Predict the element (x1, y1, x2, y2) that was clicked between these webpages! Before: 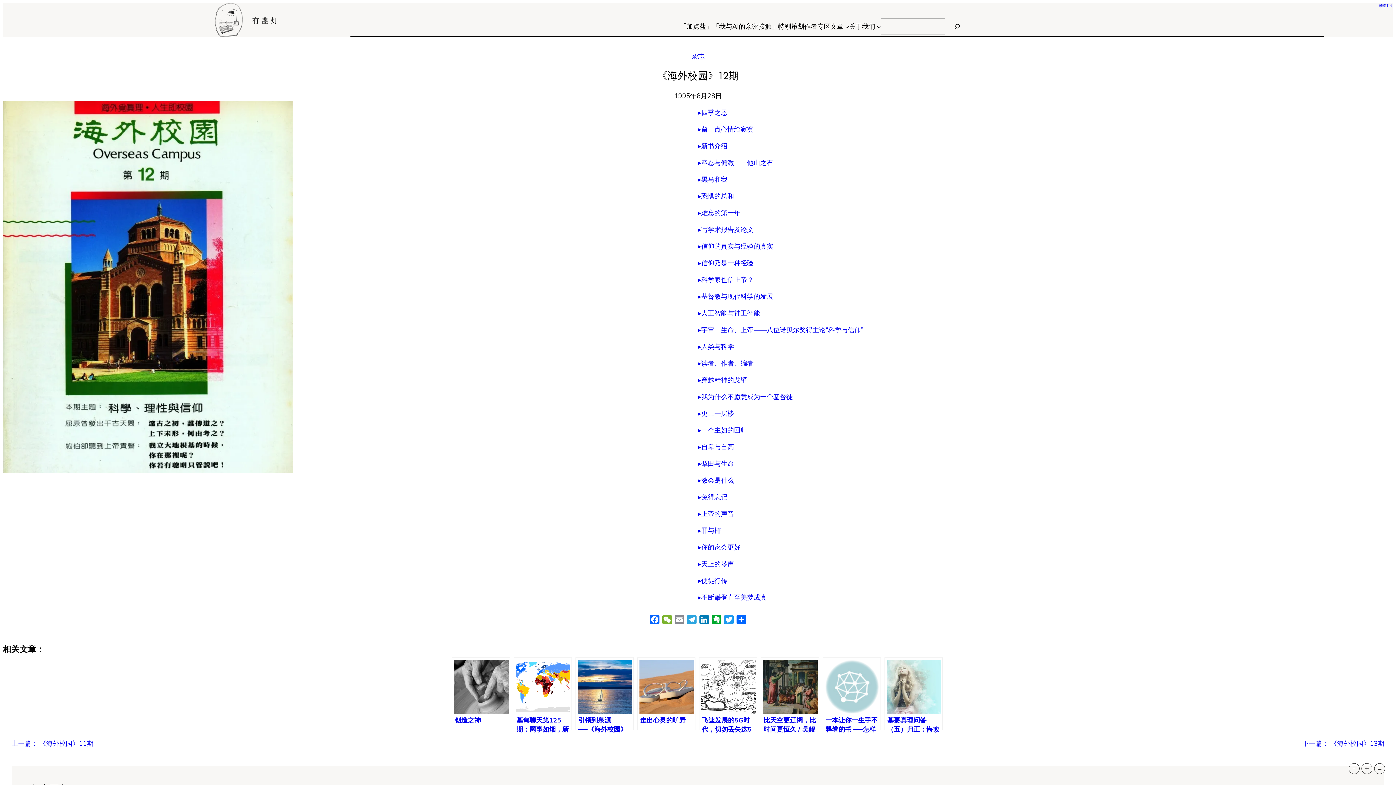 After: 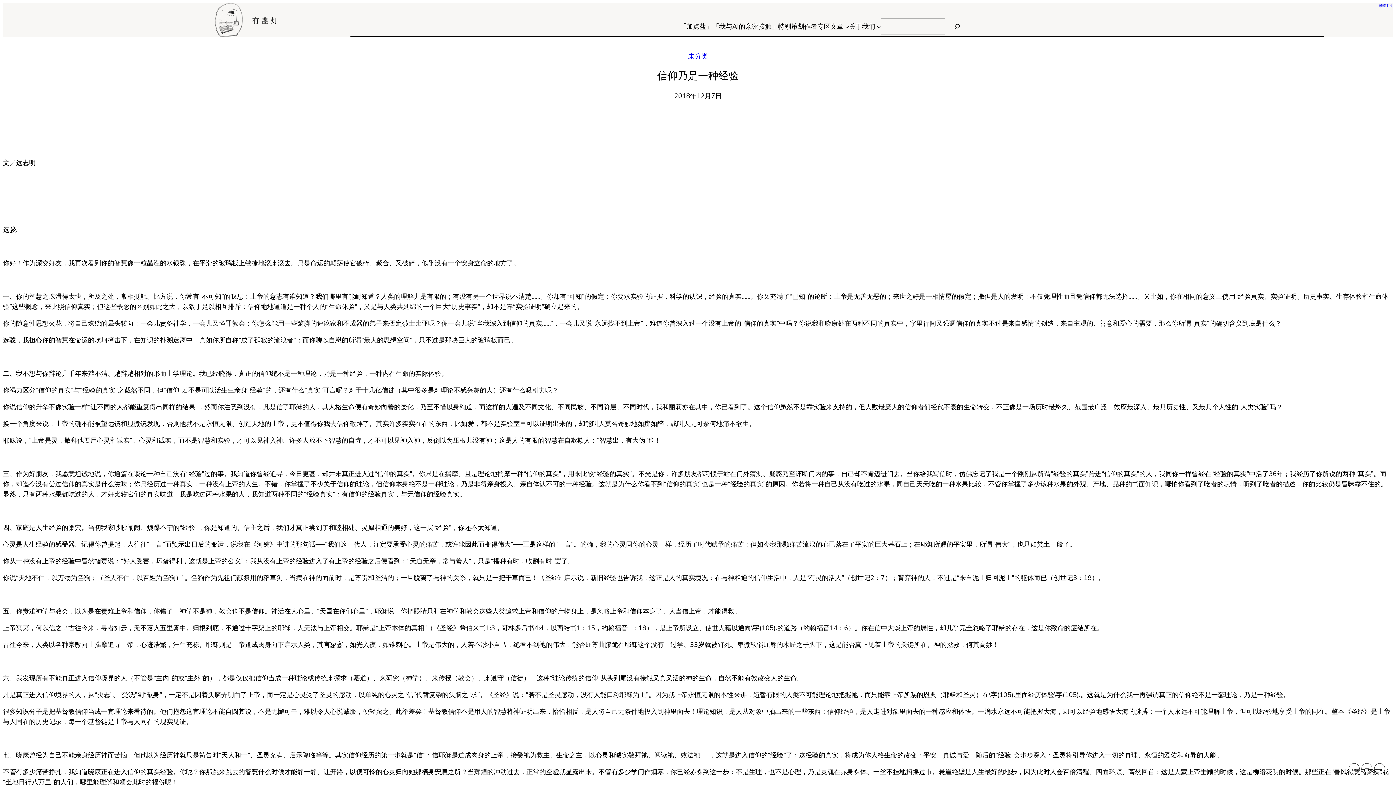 Action: bbox: (698, 259, 753, 267) label: ▸信仰乃是一种经验